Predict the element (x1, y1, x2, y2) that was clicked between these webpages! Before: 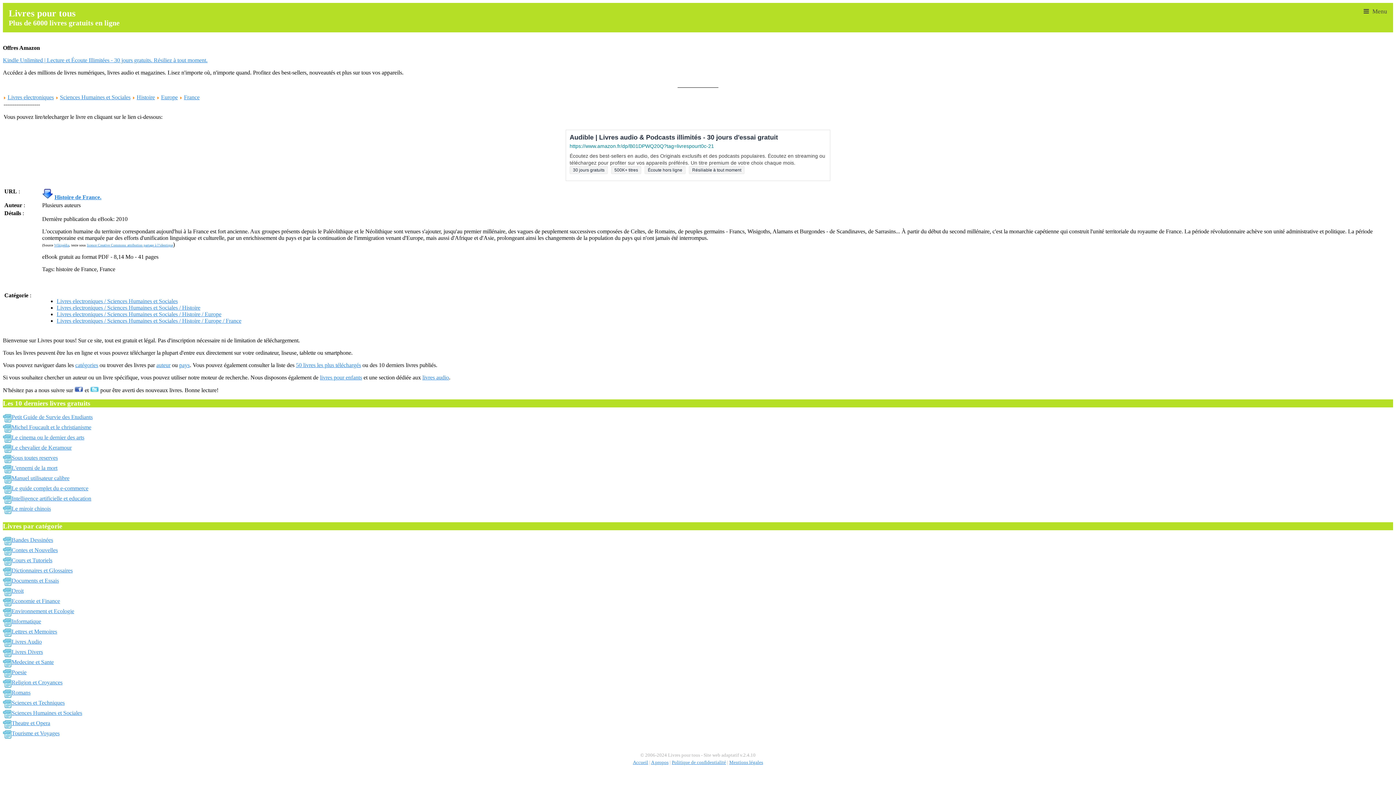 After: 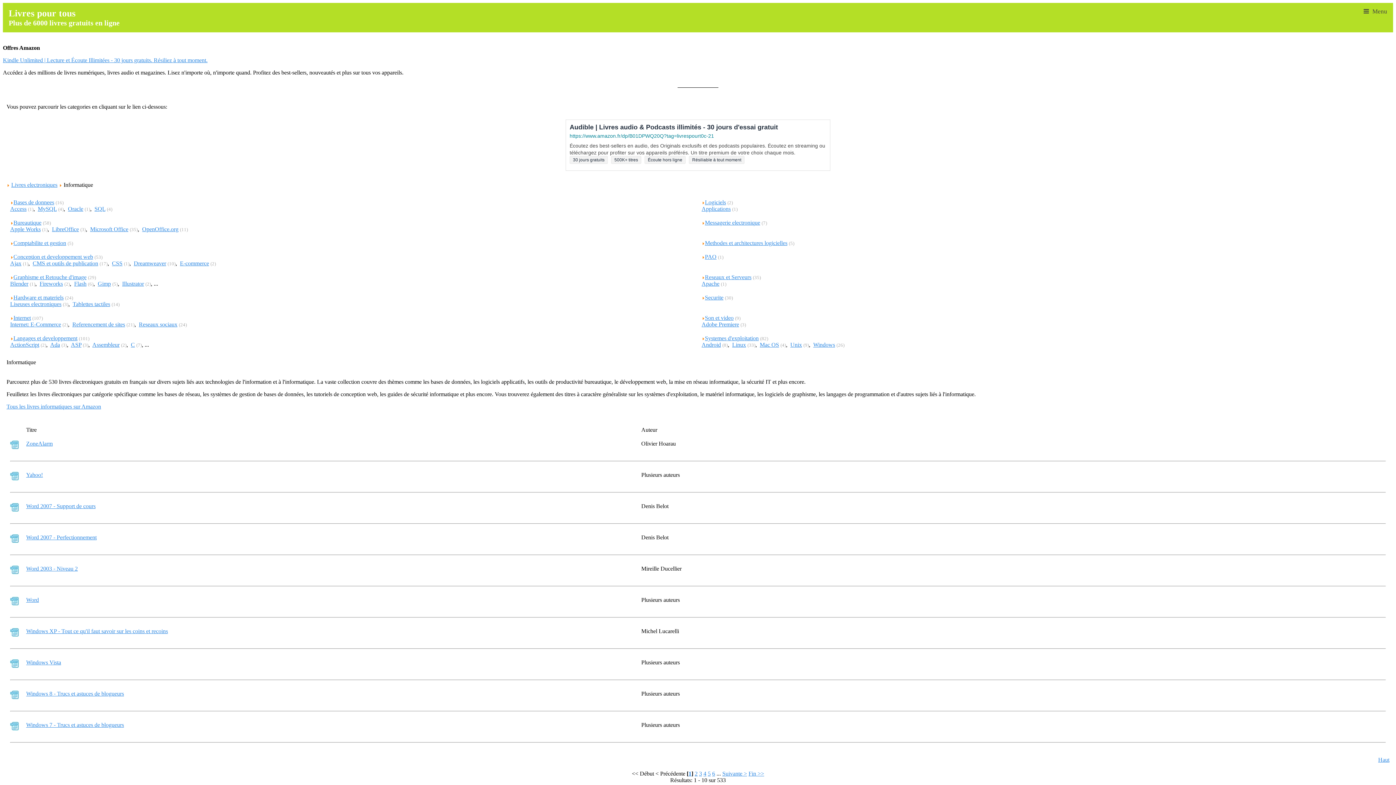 Action: bbox: (11, 618, 41, 624) label: Informatique